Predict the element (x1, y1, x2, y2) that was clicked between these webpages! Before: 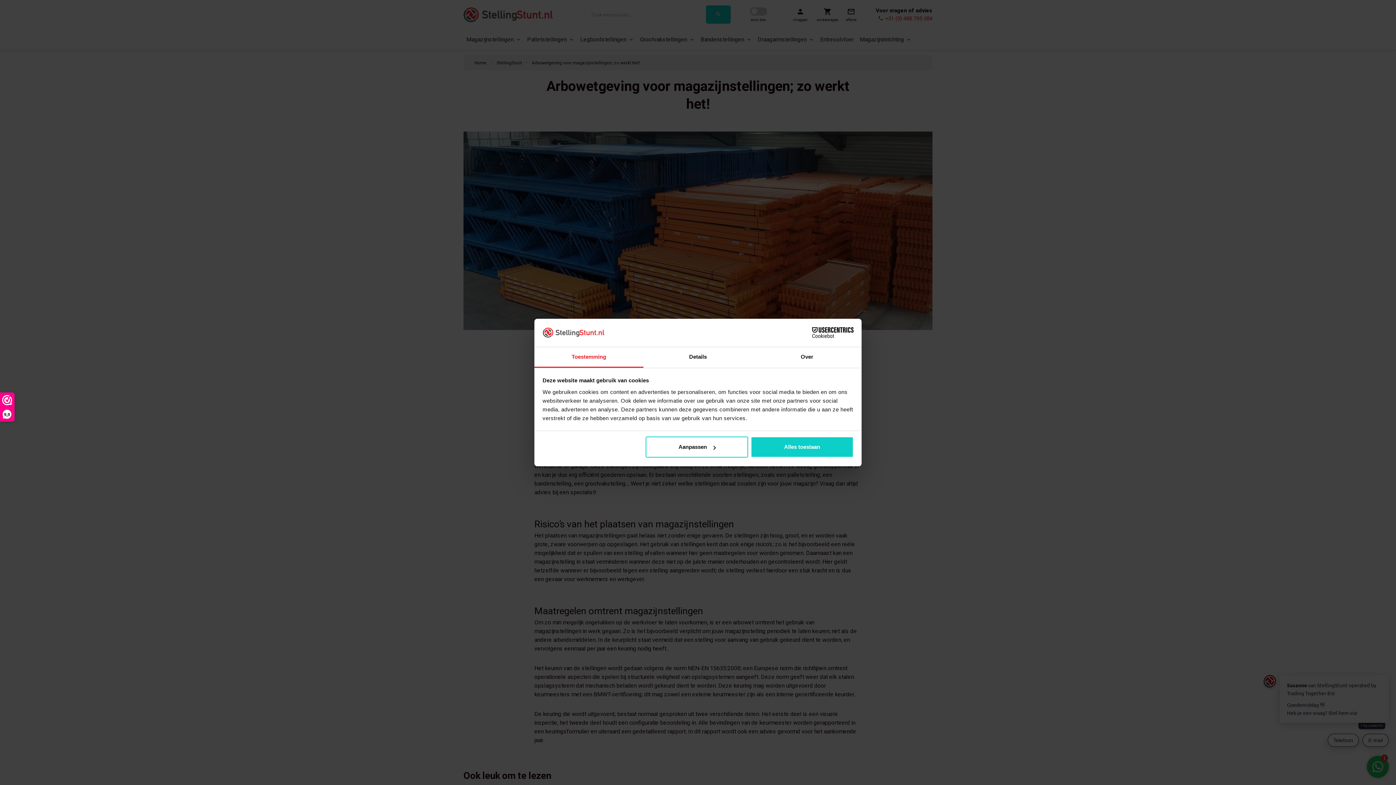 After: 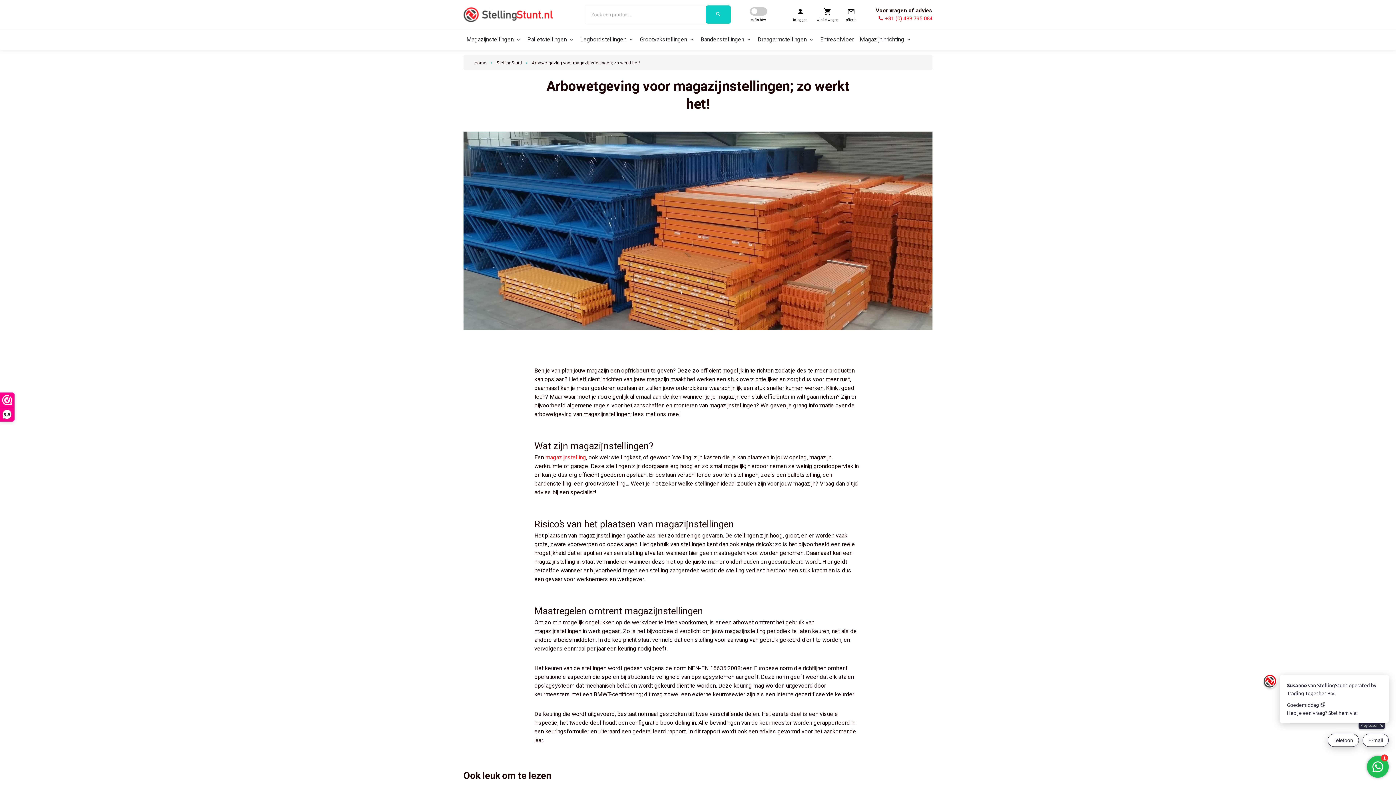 Action: label: Alles toestaan bbox: (751, 436, 853, 457)